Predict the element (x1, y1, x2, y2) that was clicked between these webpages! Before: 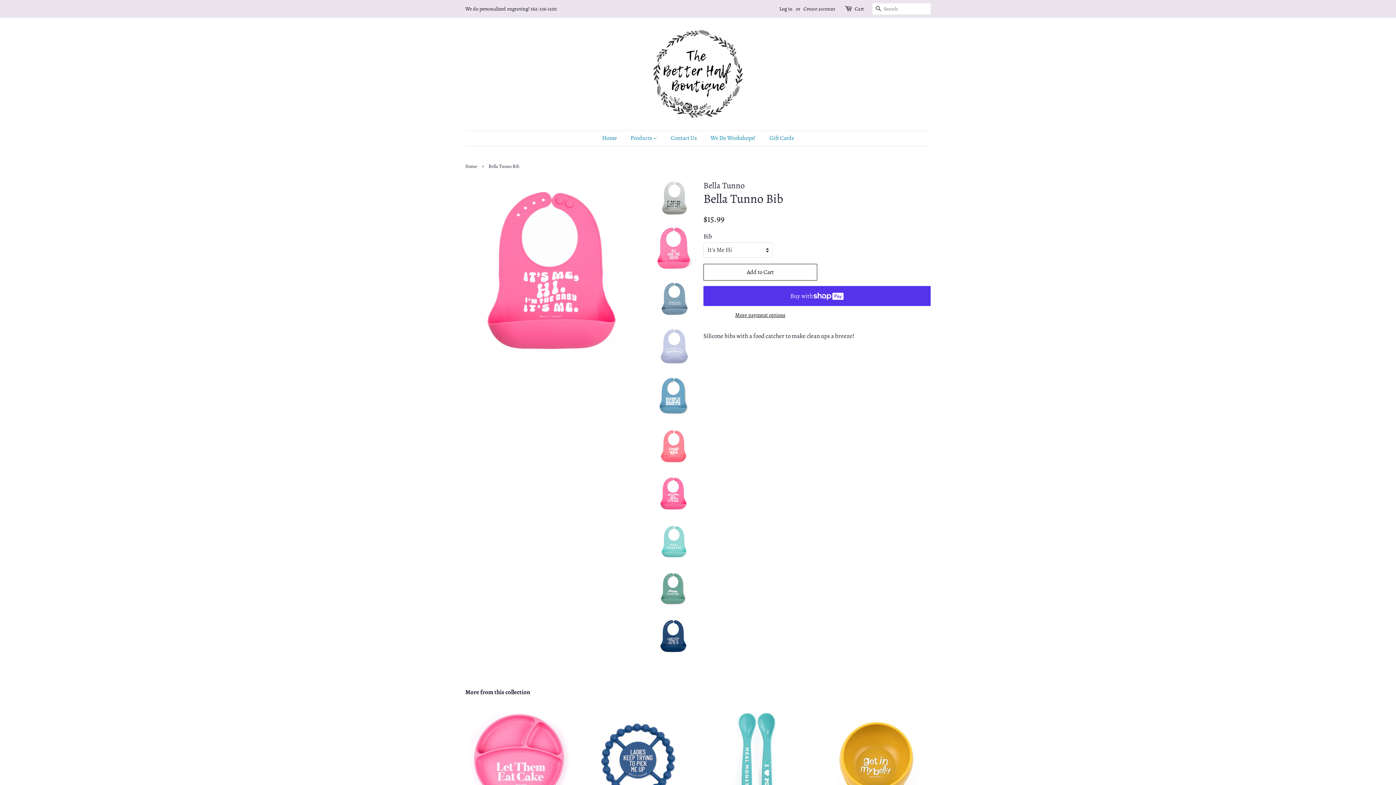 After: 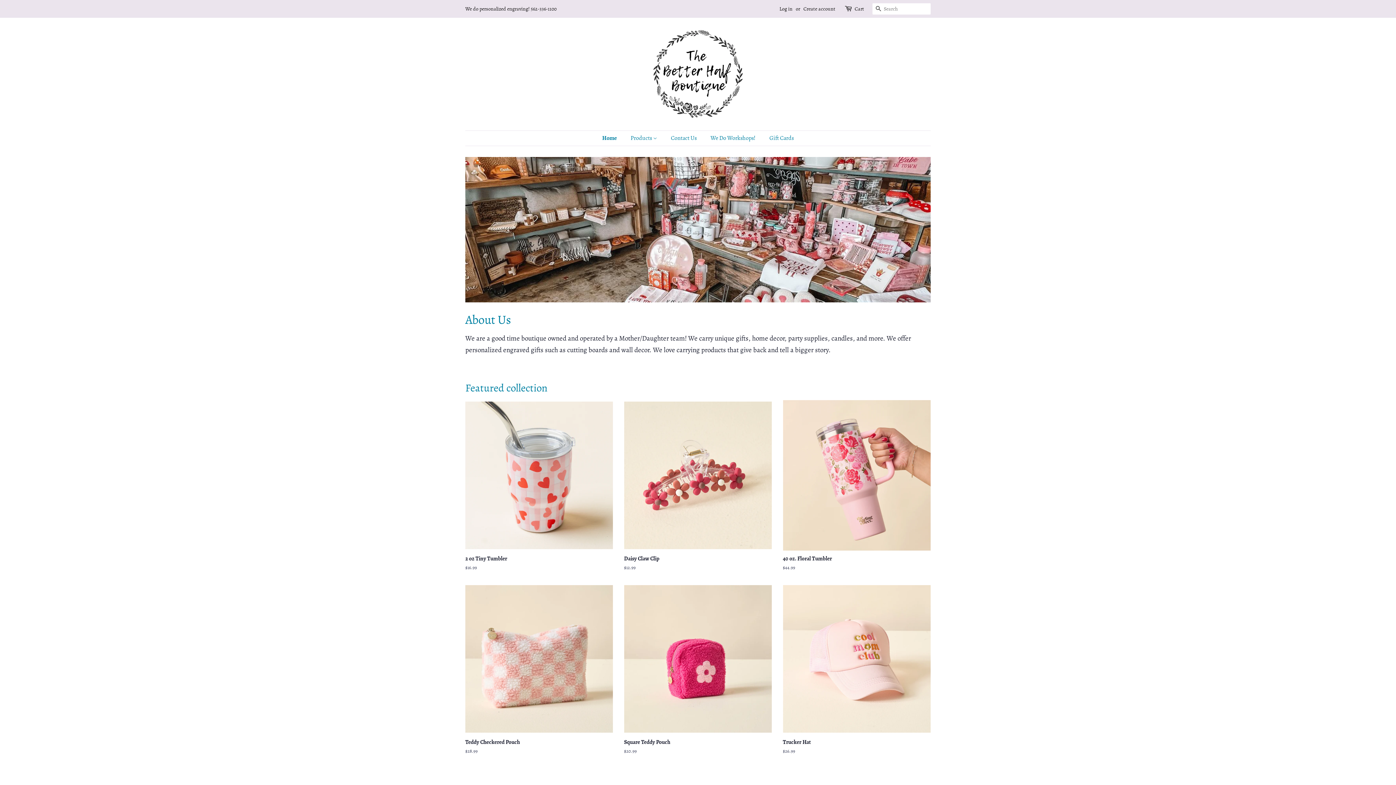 Action: label: Home bbox: (465, 163, 479, 169)